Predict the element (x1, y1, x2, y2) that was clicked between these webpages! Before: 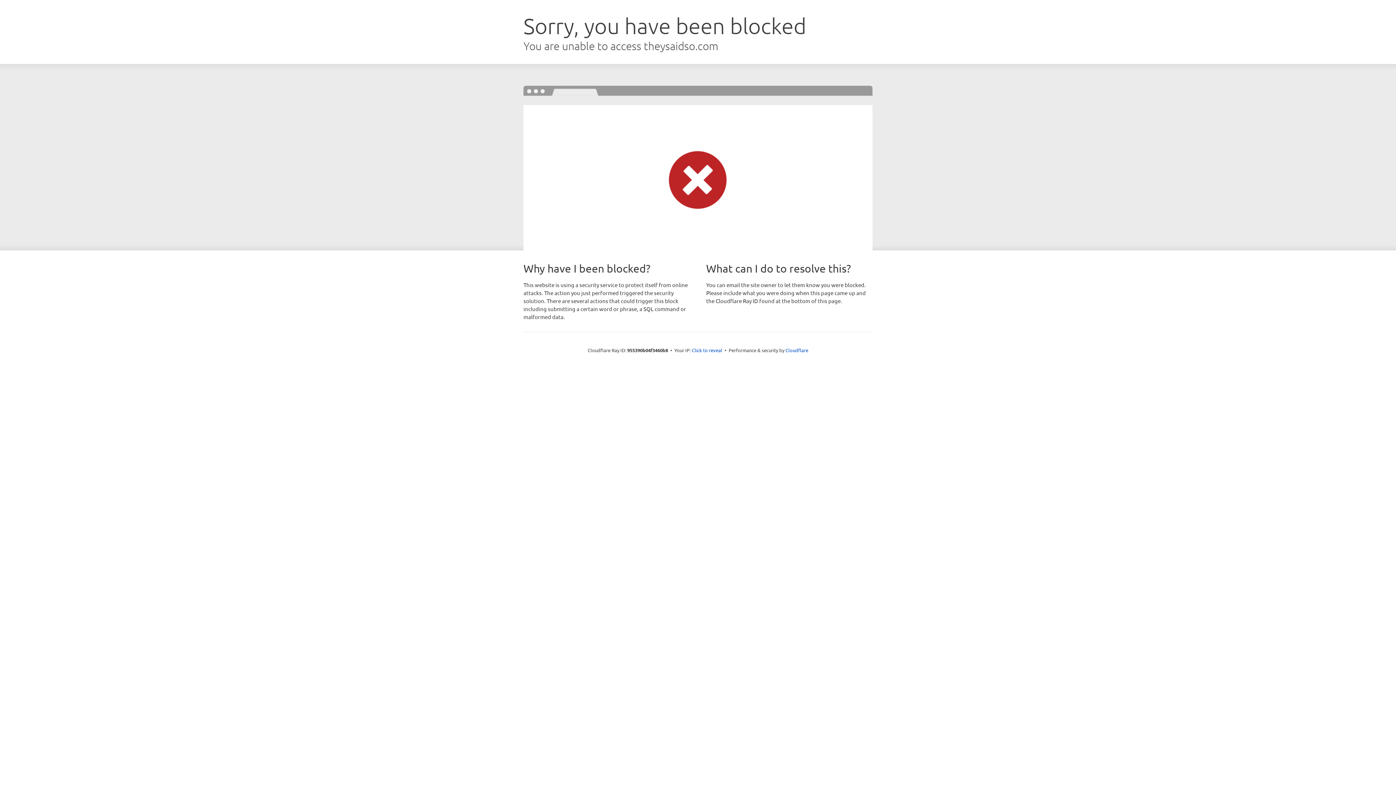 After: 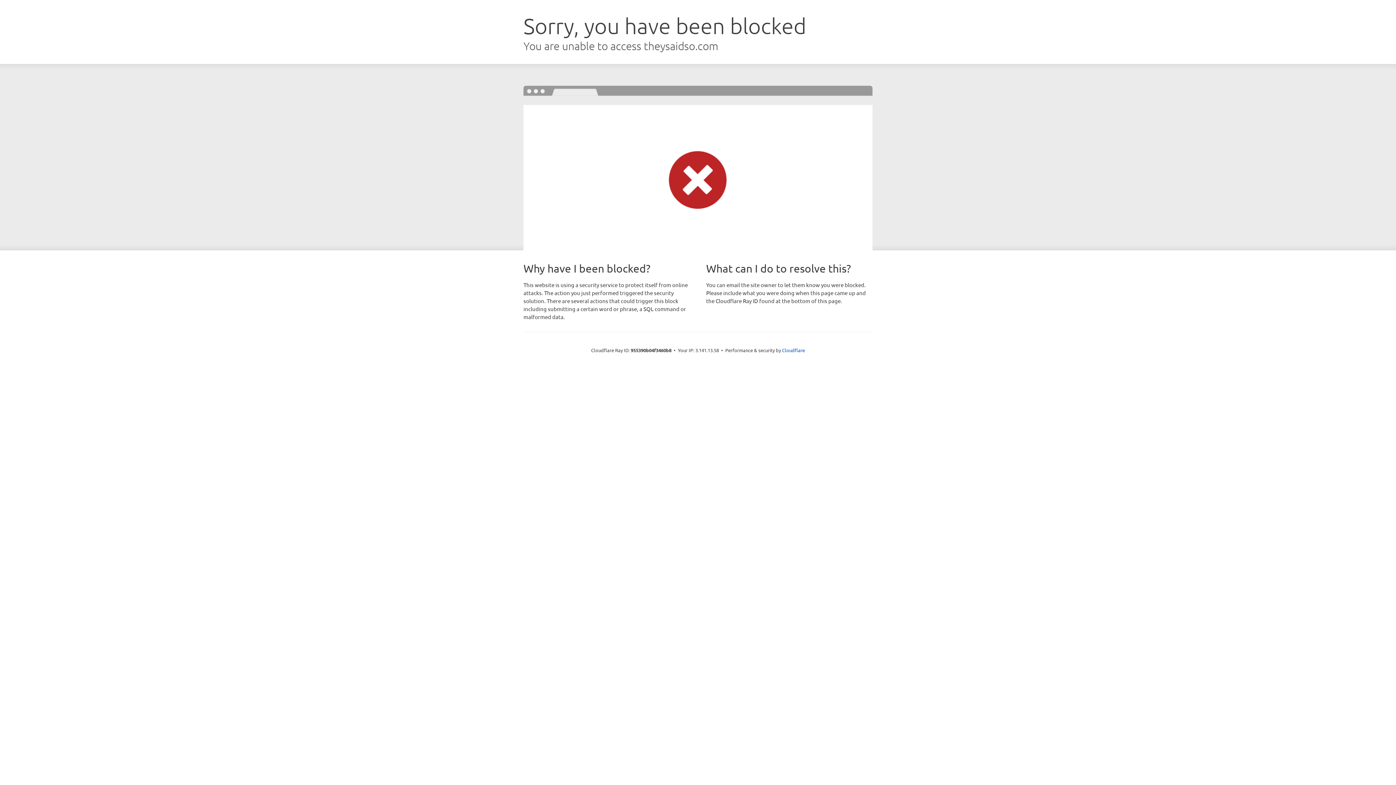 Action: label: Click to reveal bbox: (692, 346, 722, 353)